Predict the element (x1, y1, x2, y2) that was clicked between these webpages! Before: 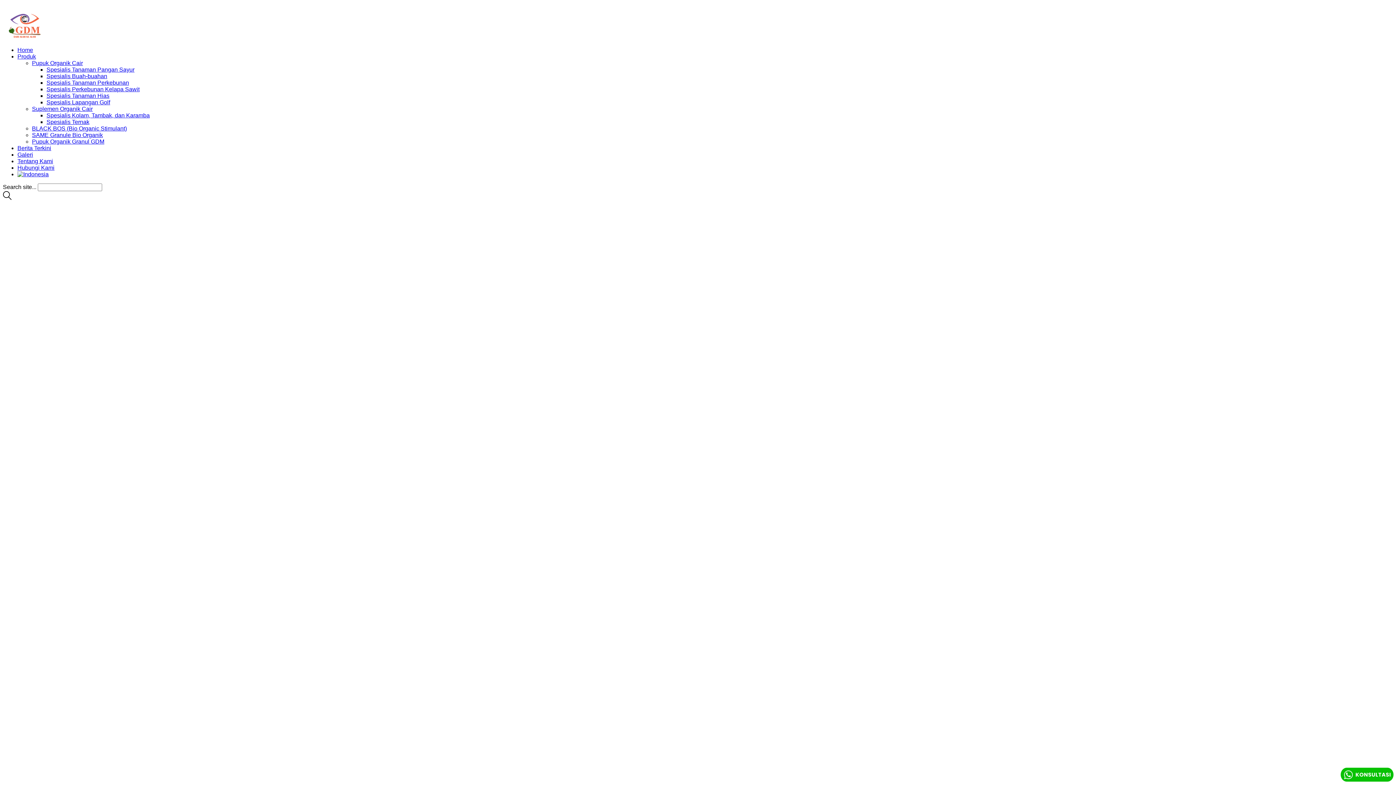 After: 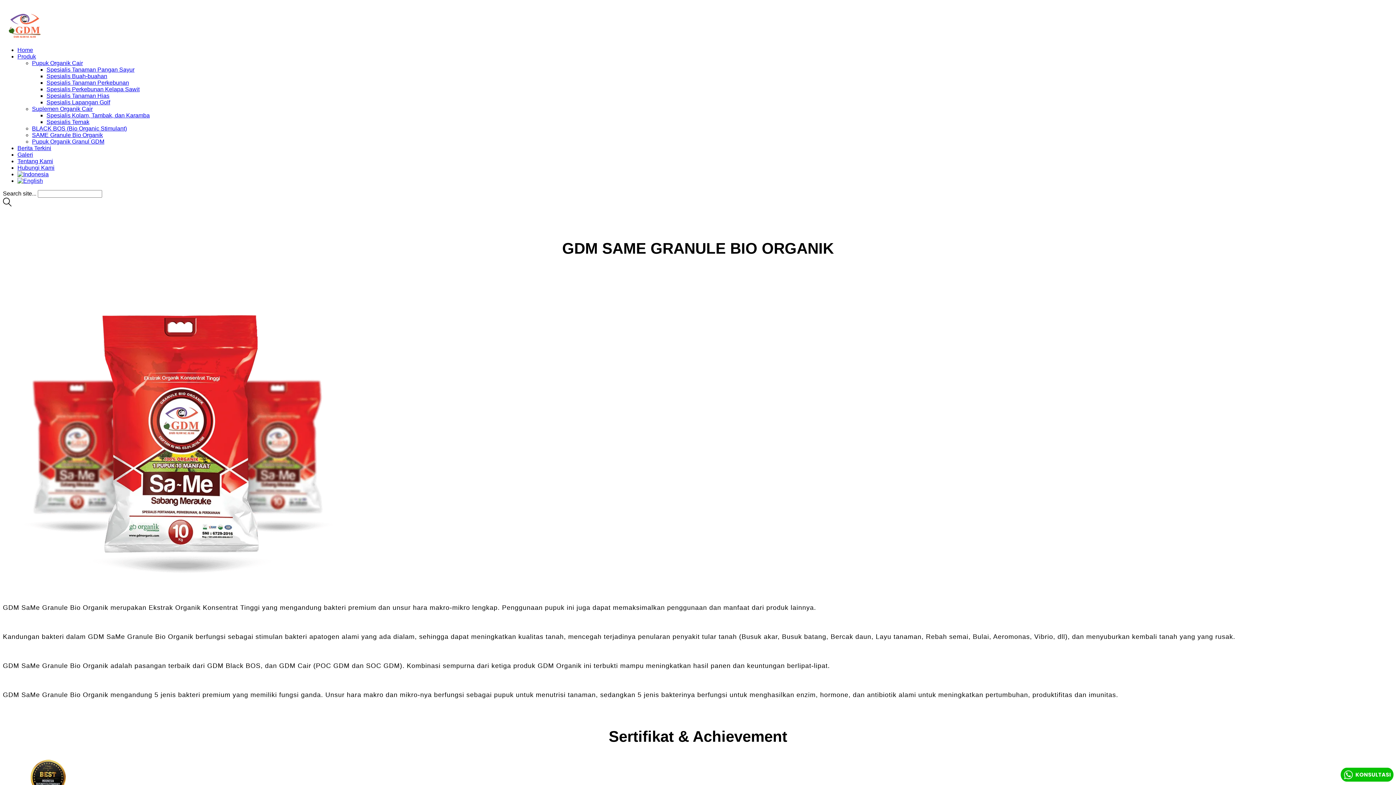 Action: bbox: (32, 132, 102, 138) label: SAME Granule Bio Organik